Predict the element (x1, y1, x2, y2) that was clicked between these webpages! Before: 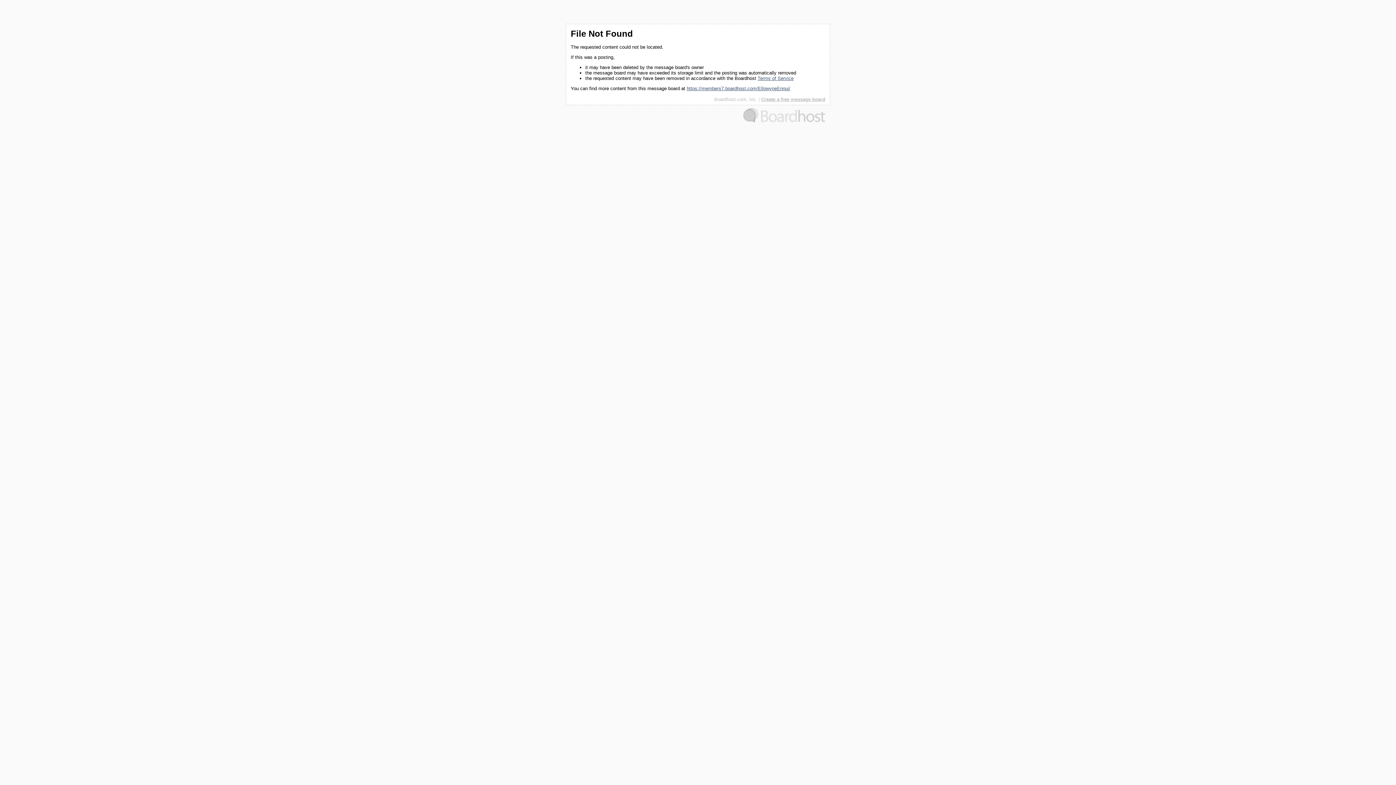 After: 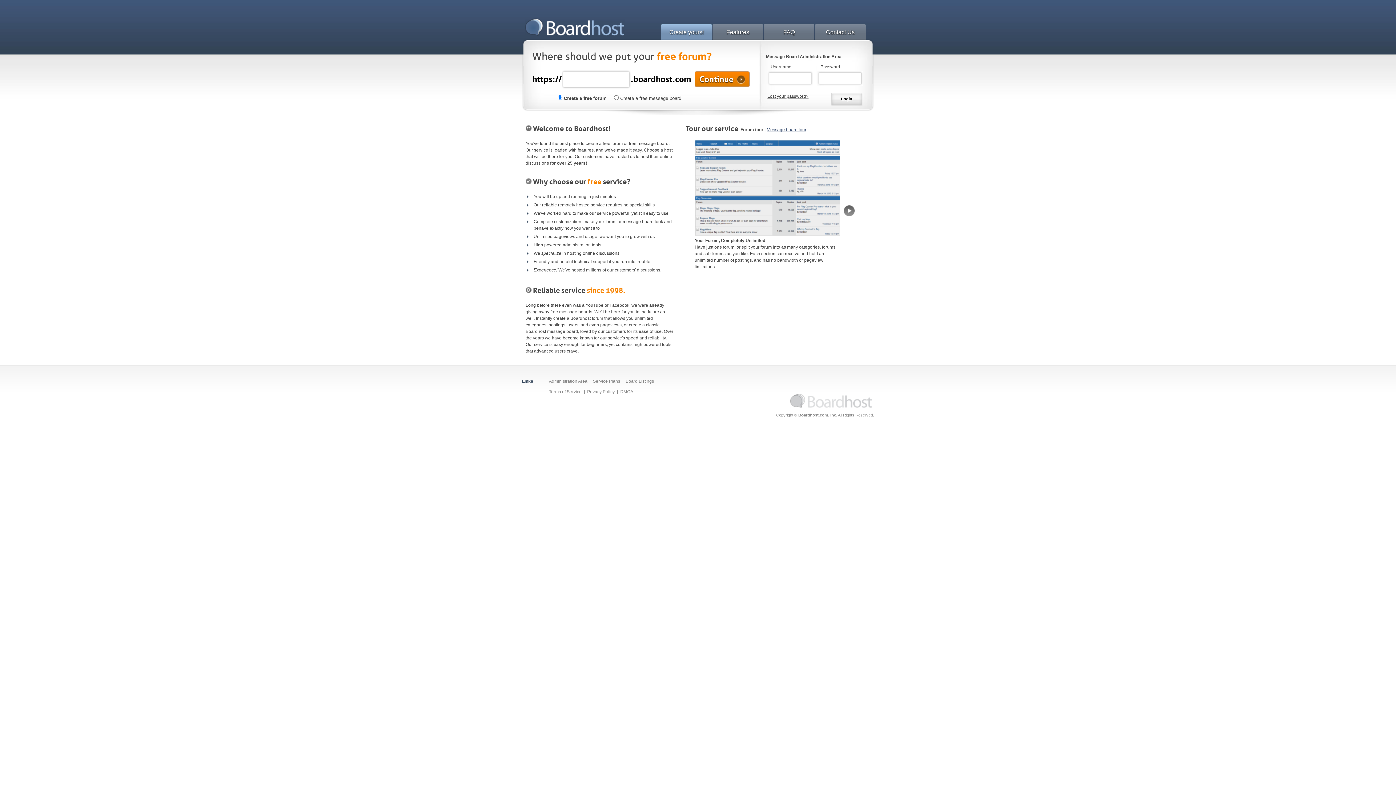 Action: bbox: (743, 118, 825, 123)